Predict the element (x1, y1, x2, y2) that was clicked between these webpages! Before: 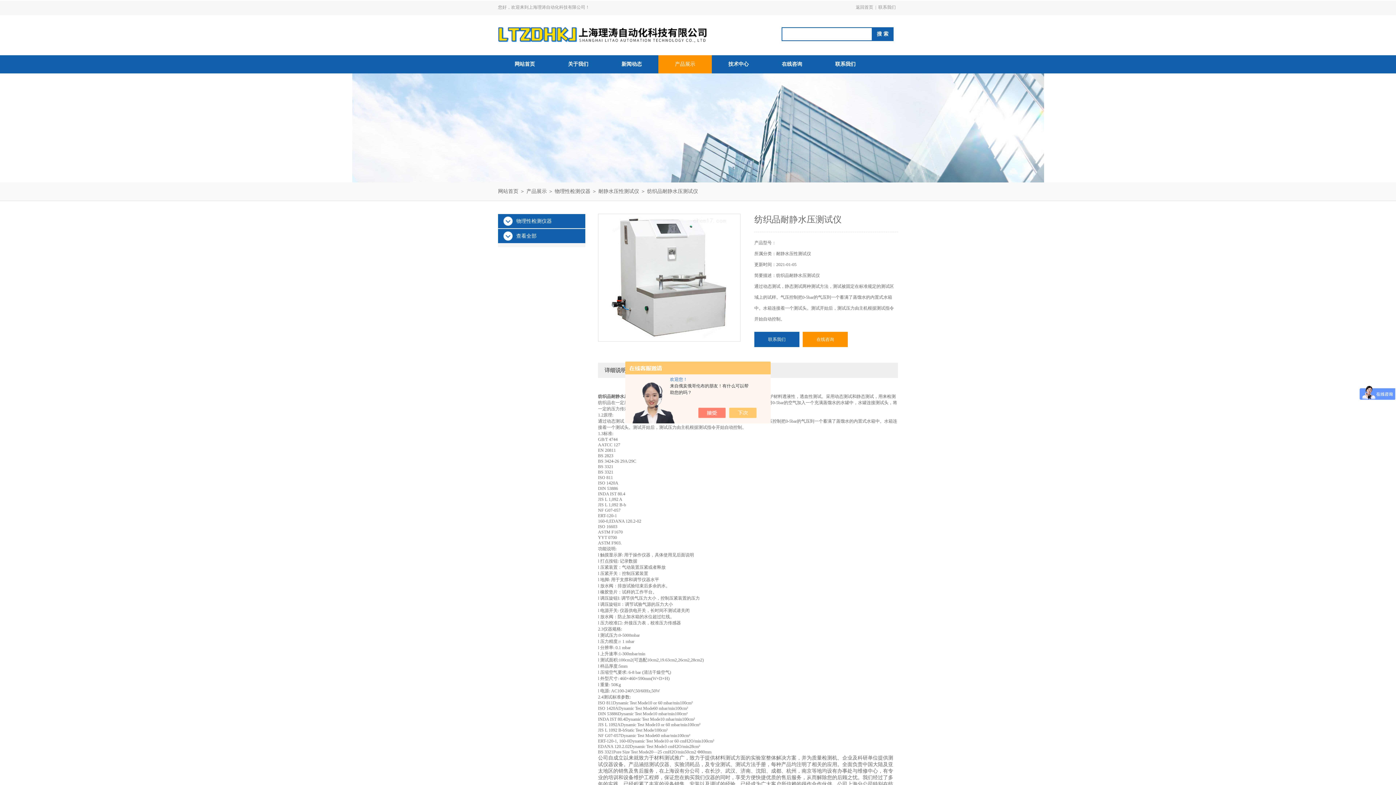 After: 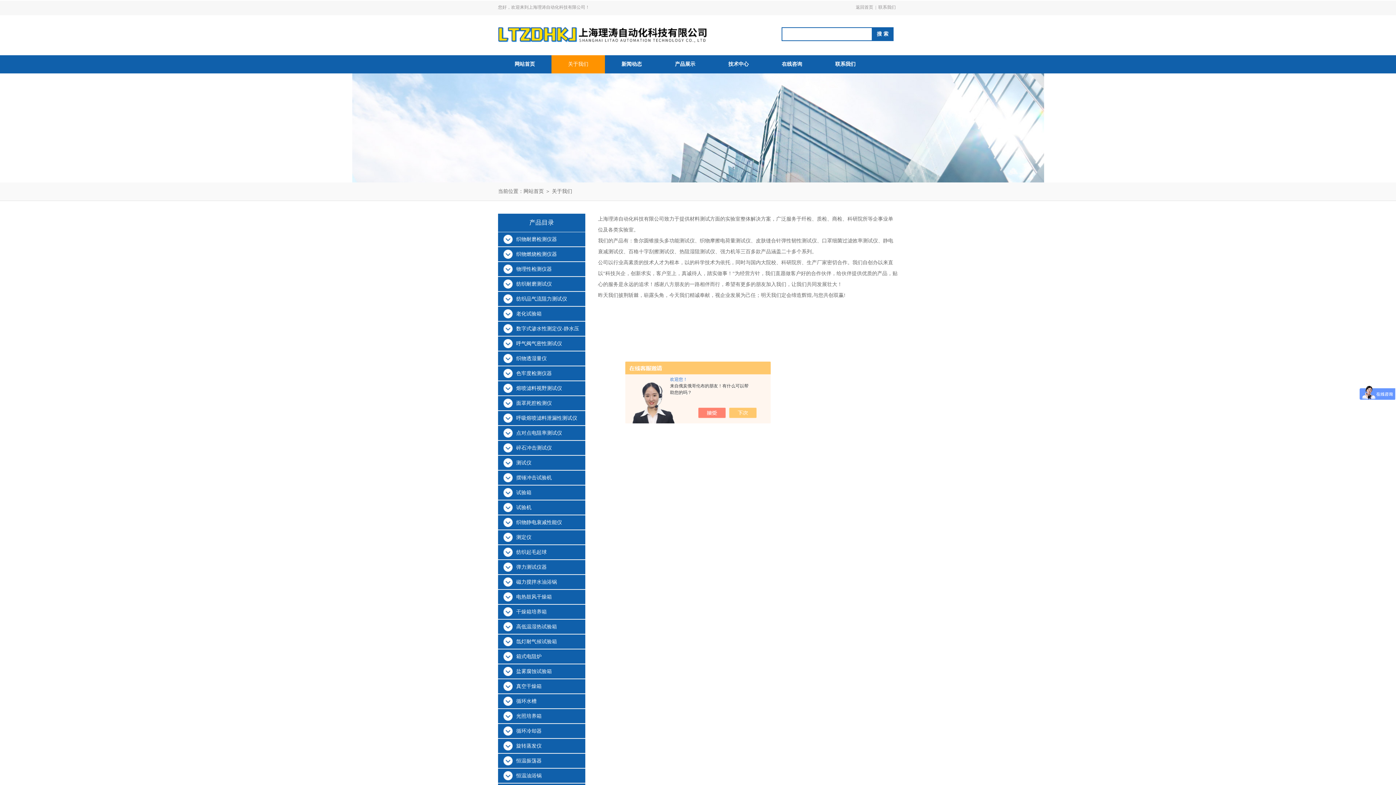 Action: label: 关于我们 bbox: (551, 55, 605, 73)